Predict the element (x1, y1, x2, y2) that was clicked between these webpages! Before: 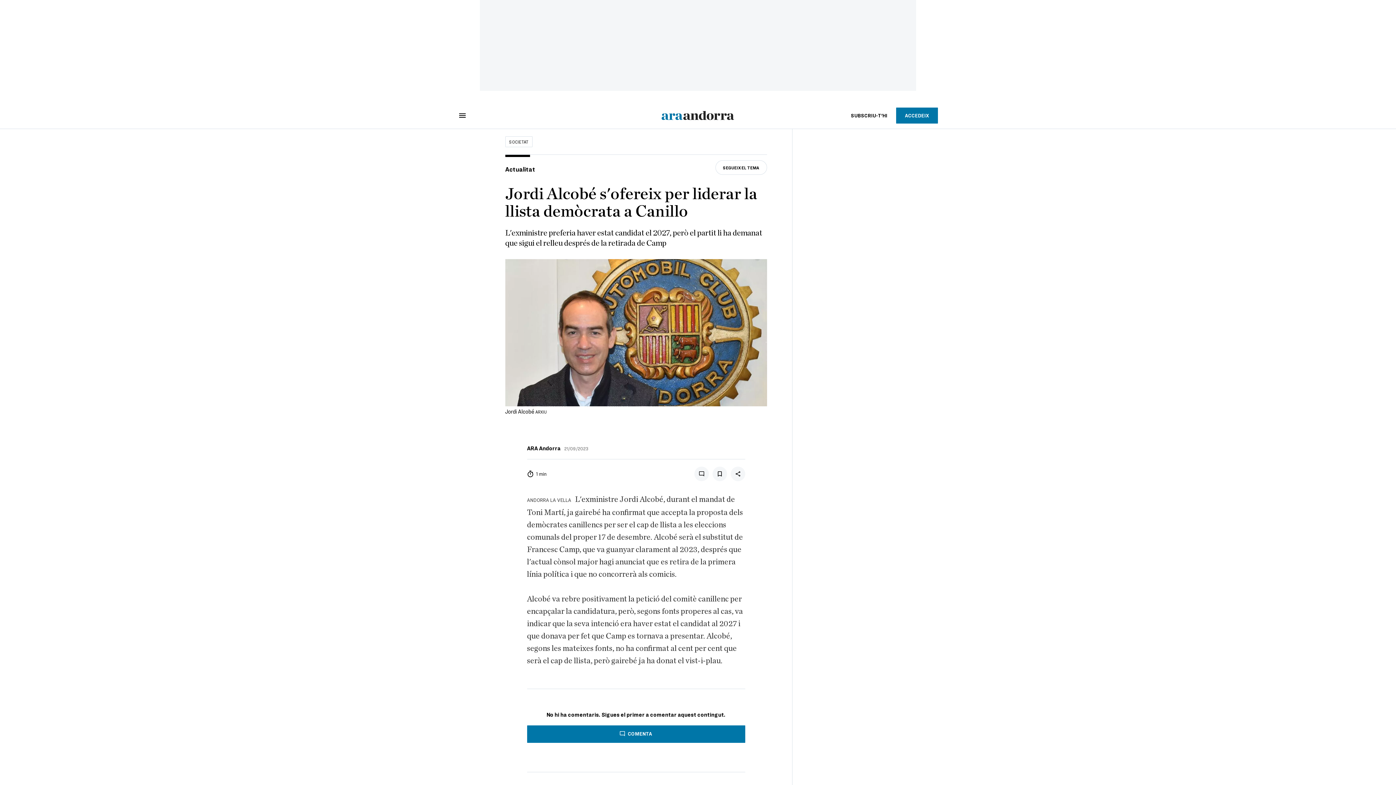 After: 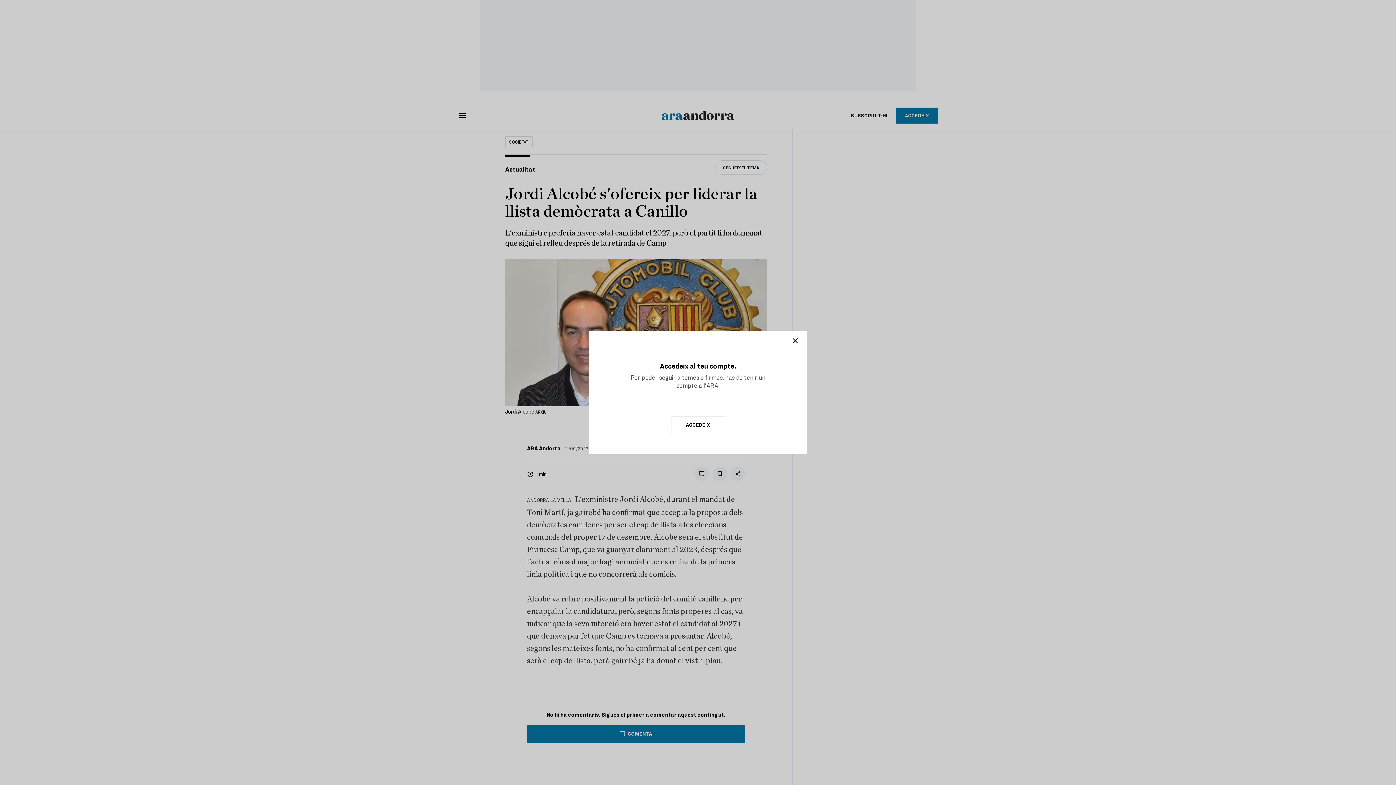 Action: label: SEGUEIX EL TEMA bbox: (715, 160, 767, 174)